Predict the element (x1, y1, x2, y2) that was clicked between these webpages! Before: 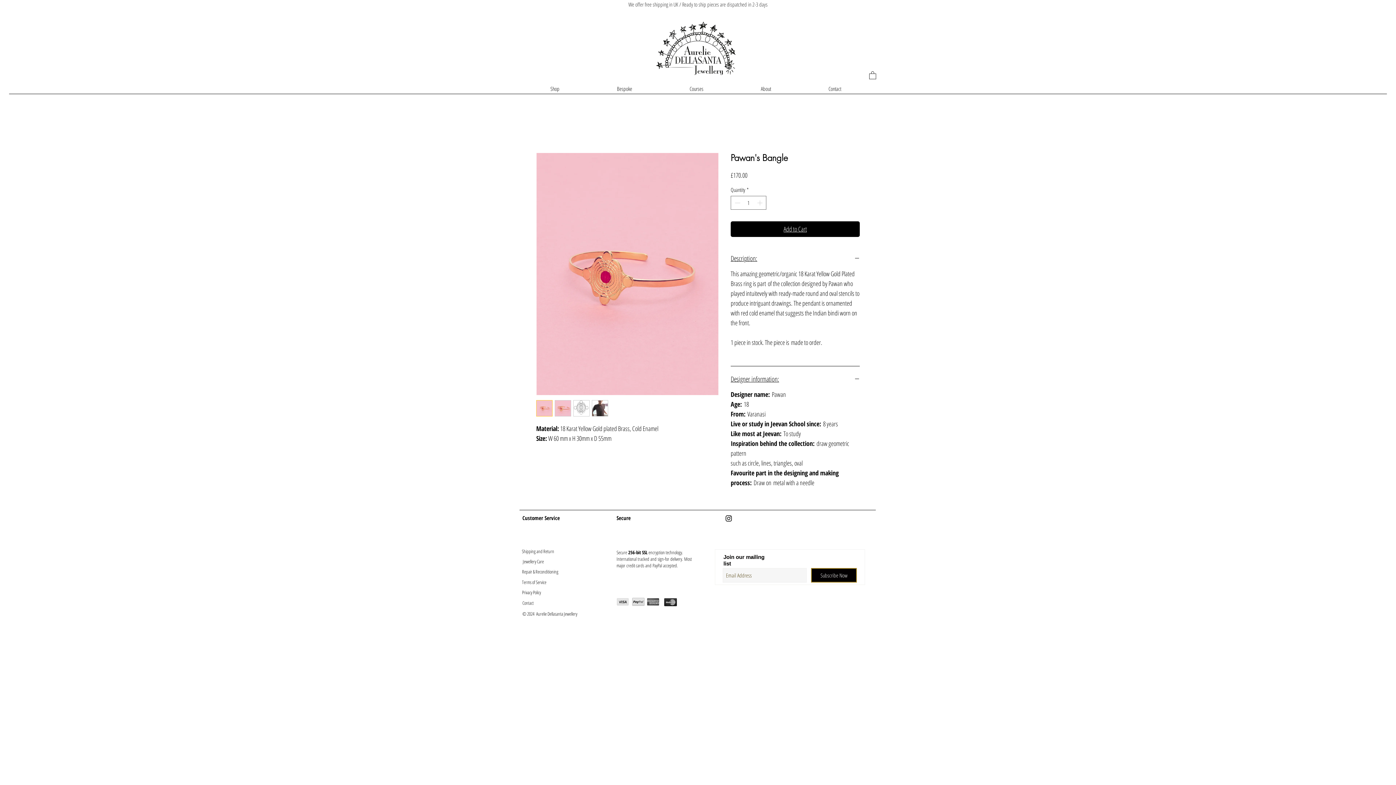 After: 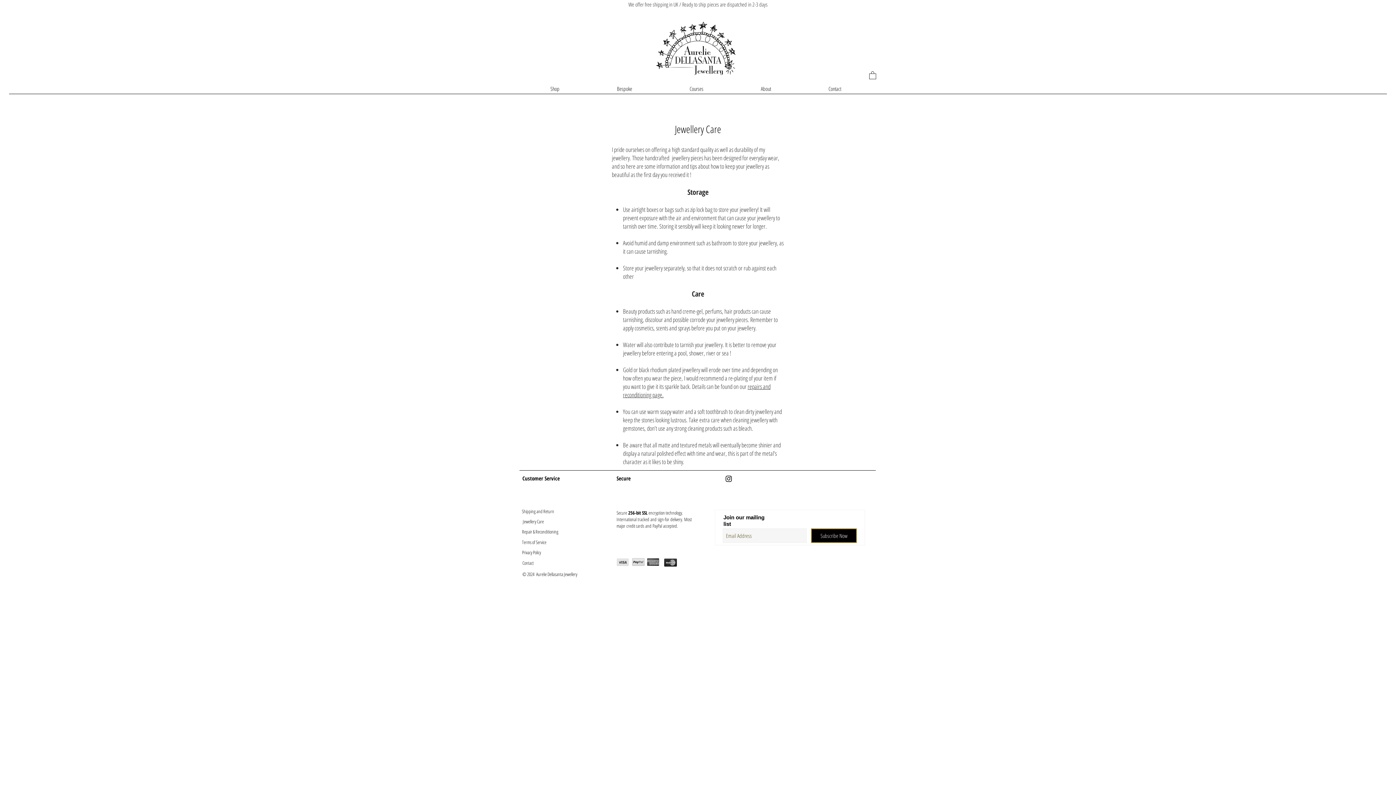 Action: label: Jewellery Care bbox: (517, 557, 549, 565)